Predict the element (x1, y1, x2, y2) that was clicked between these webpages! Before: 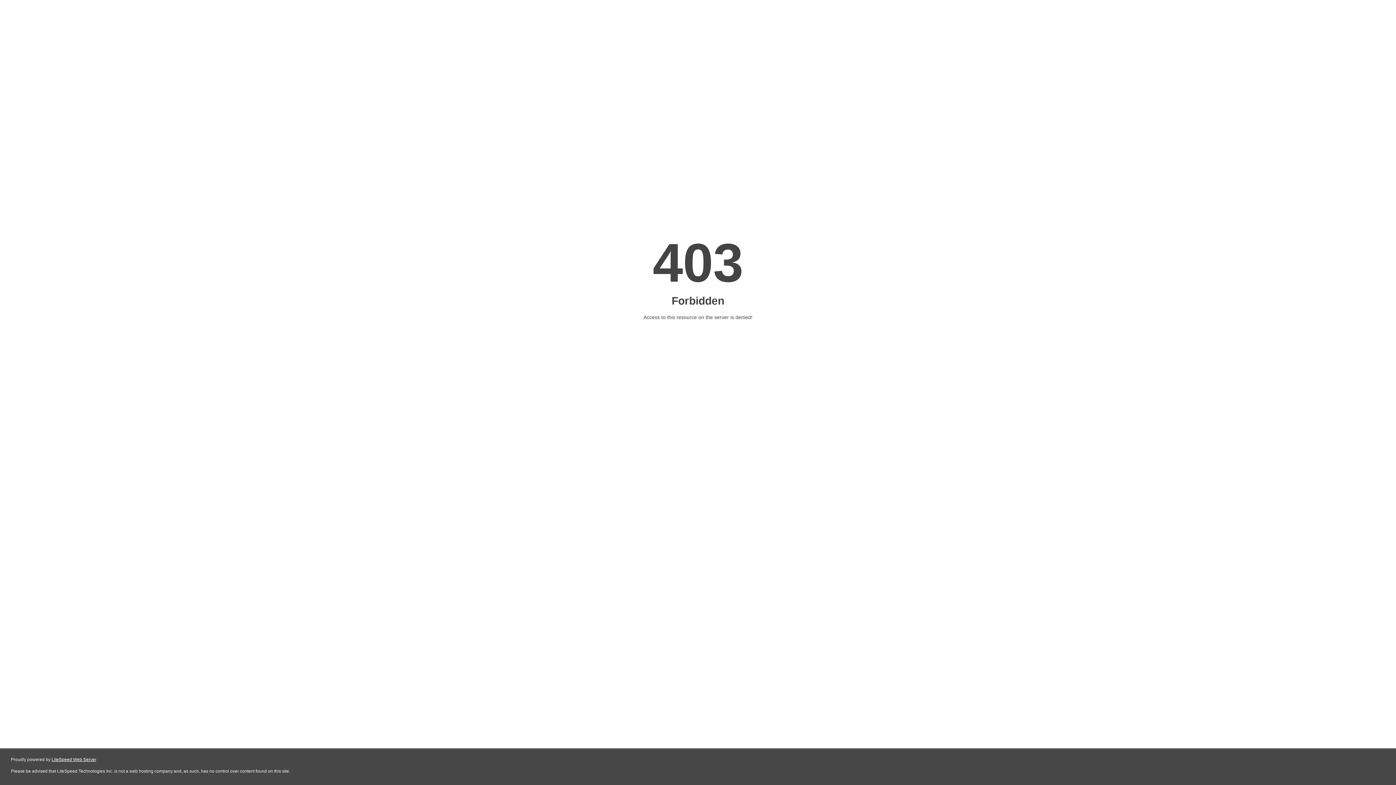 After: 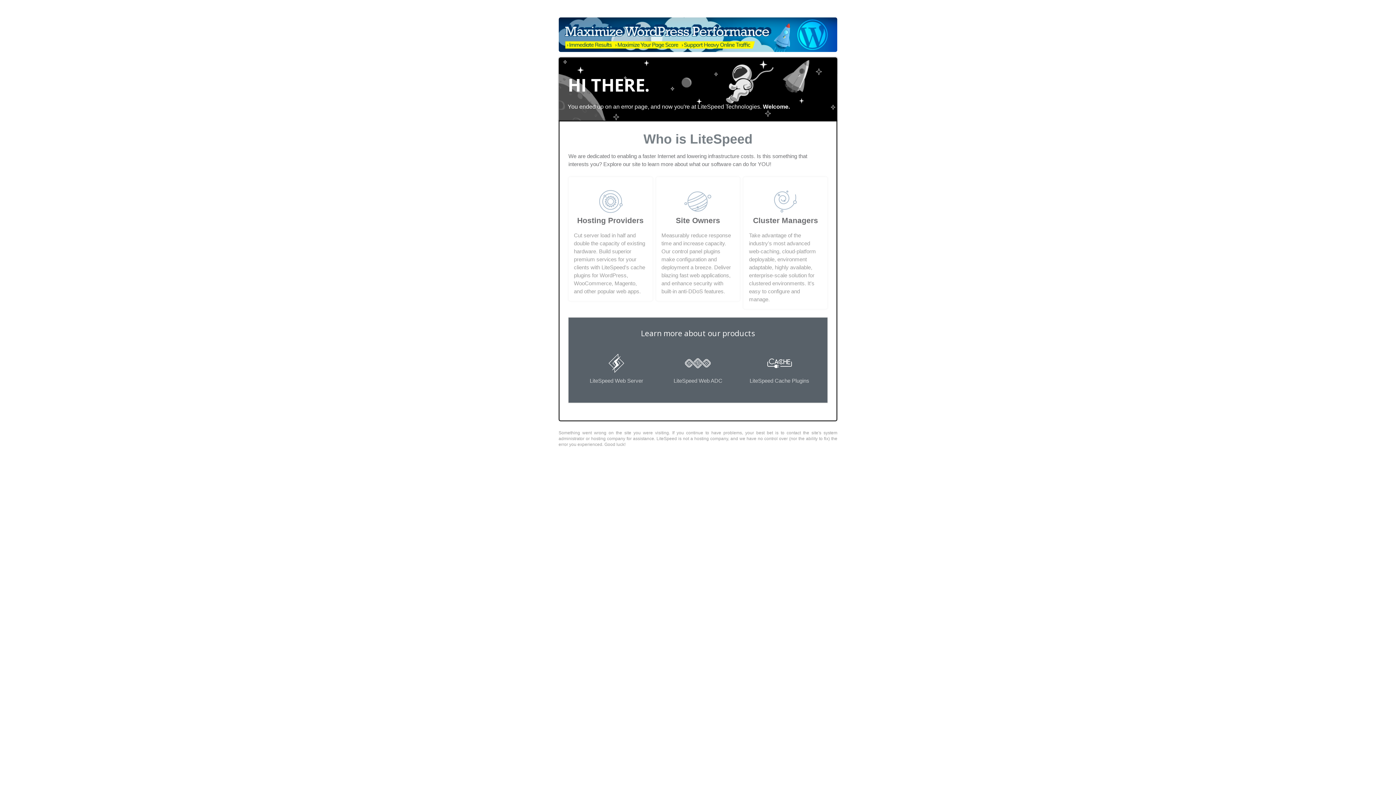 Action: label: LiteSpeed Web Server bbox: (51, 757, 96, 762)